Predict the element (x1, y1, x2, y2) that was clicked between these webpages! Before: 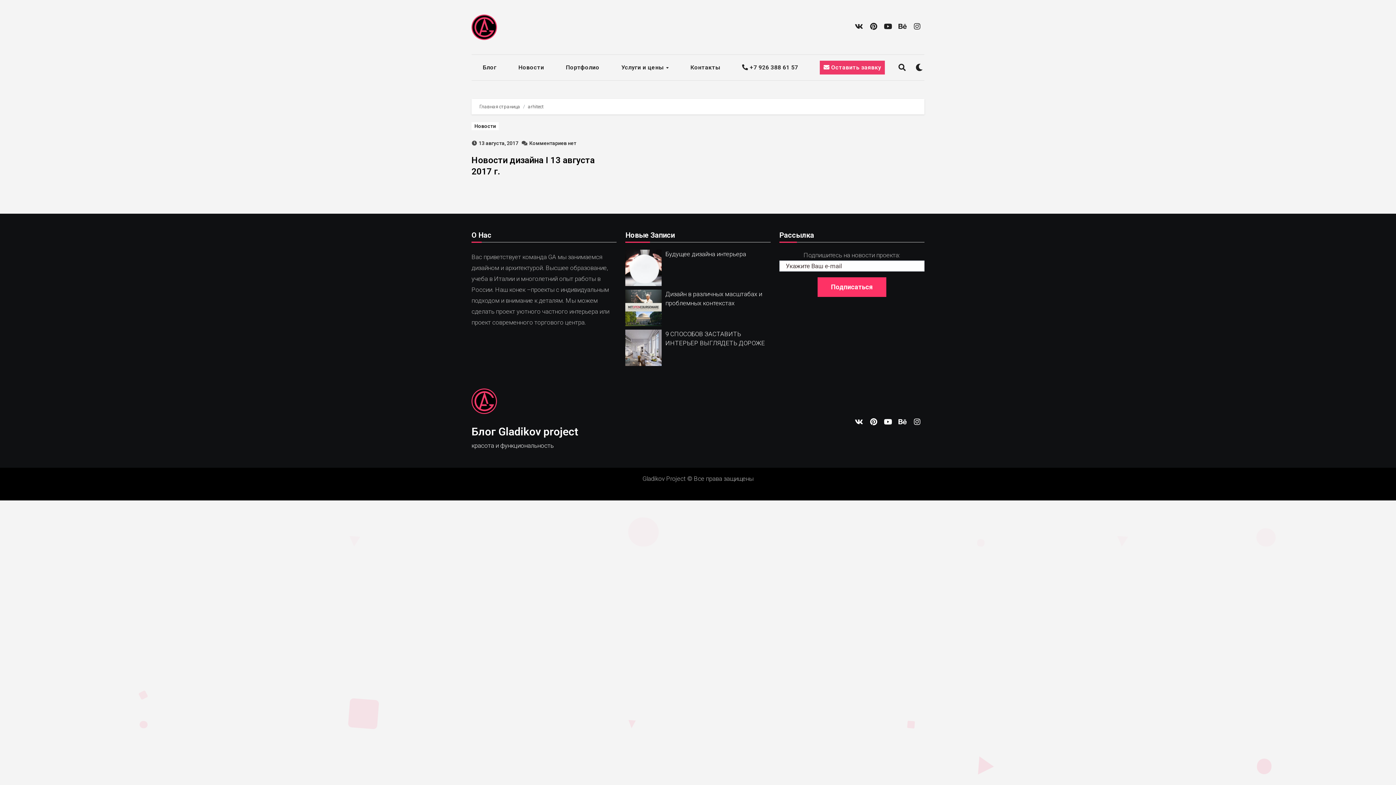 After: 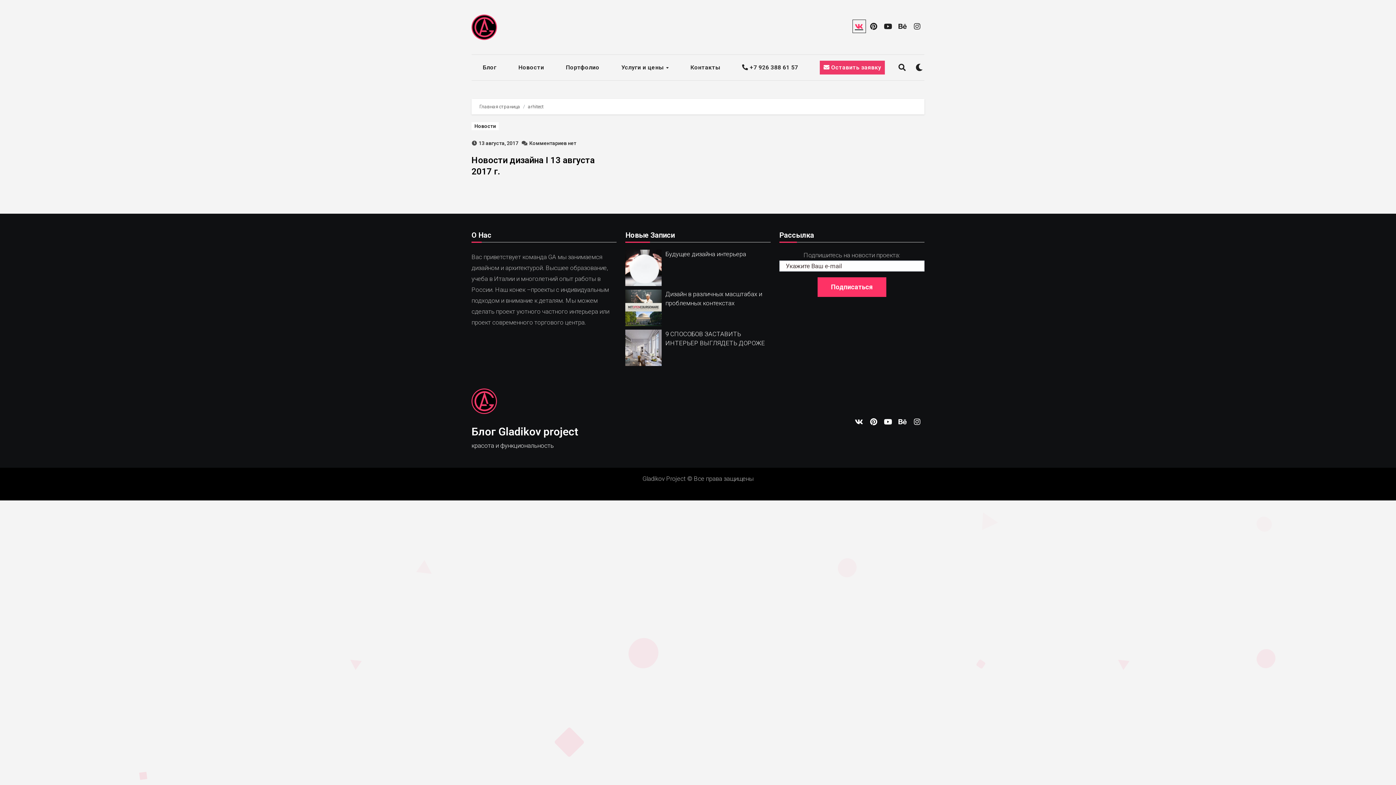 Action: bbox: (852, 20, 865, 32)